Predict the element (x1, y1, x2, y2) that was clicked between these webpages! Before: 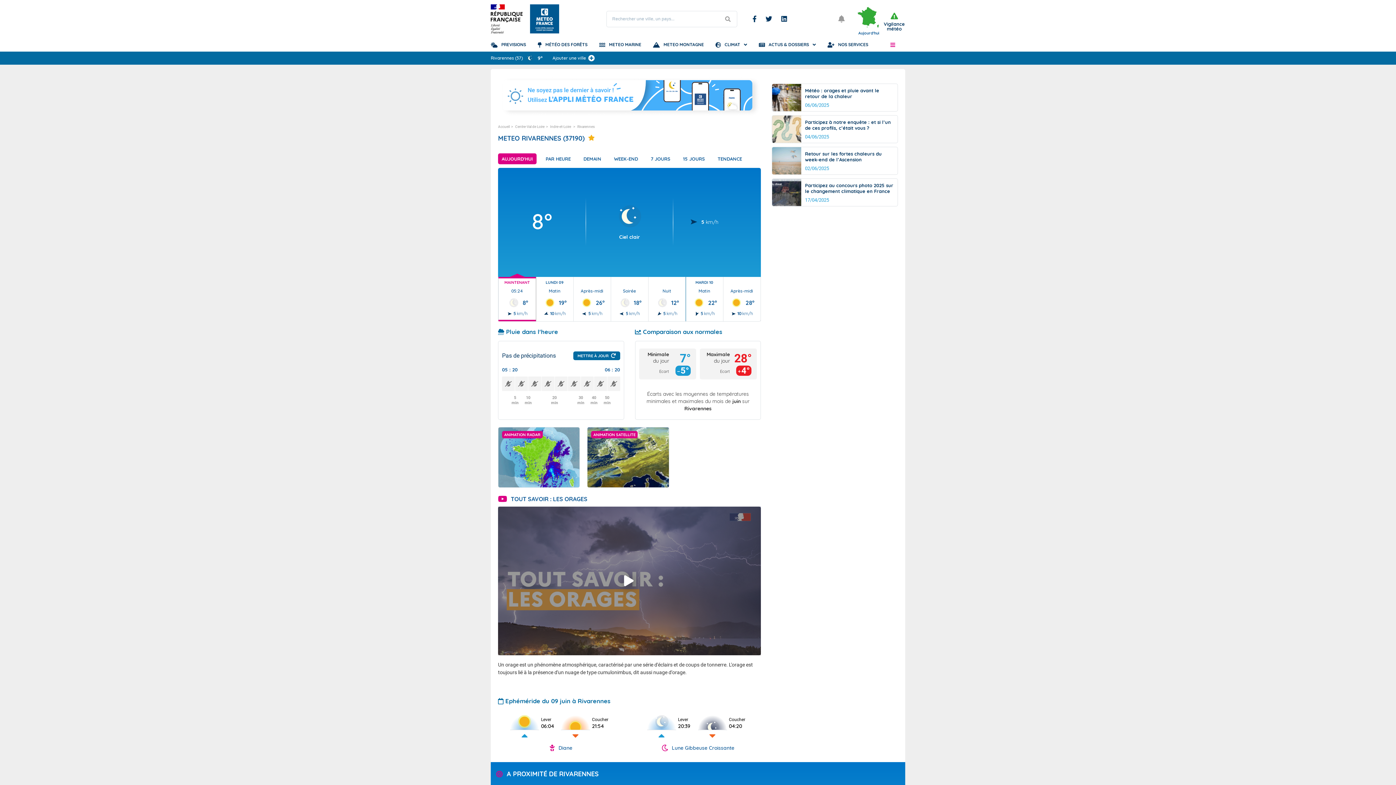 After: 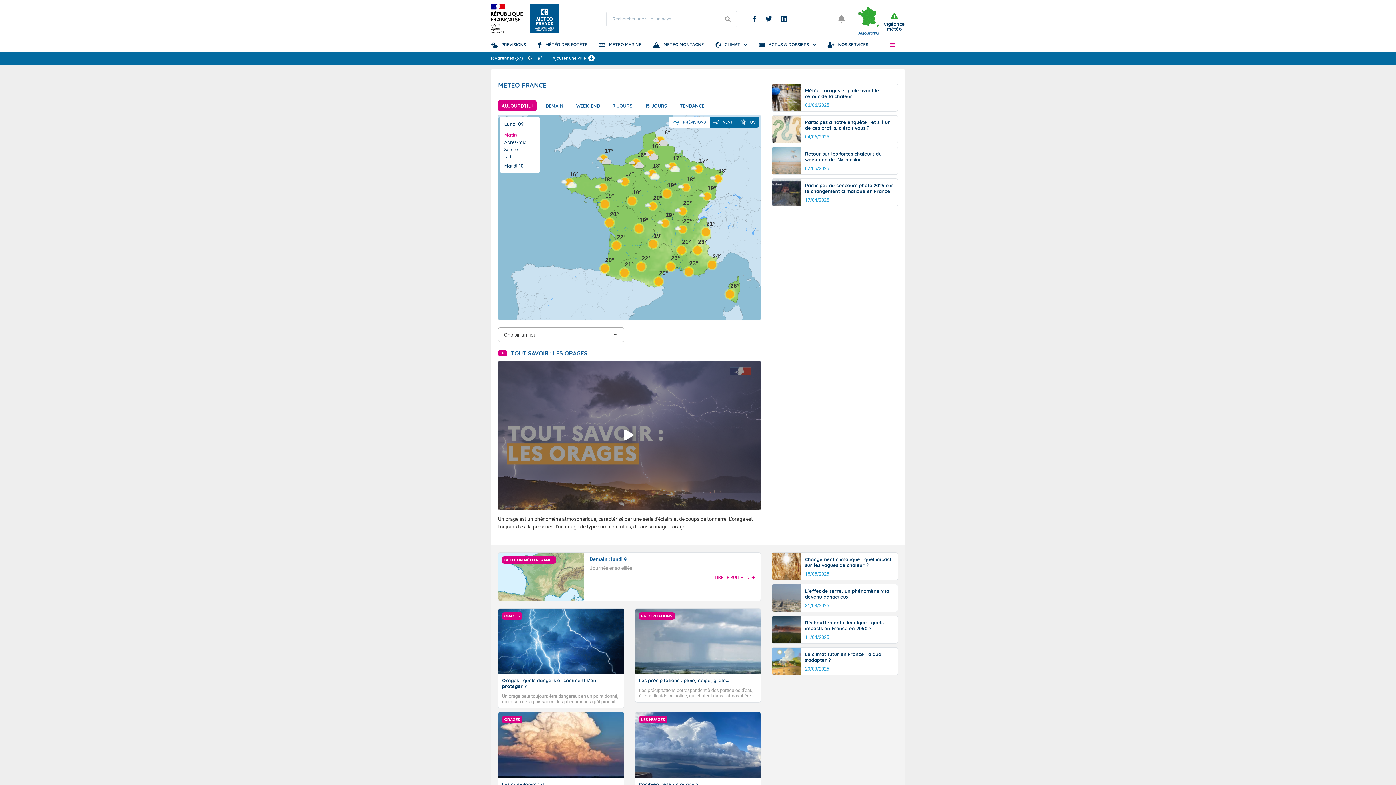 Action: label: PREVISIONS bbox: (490, 37, 526, 51)